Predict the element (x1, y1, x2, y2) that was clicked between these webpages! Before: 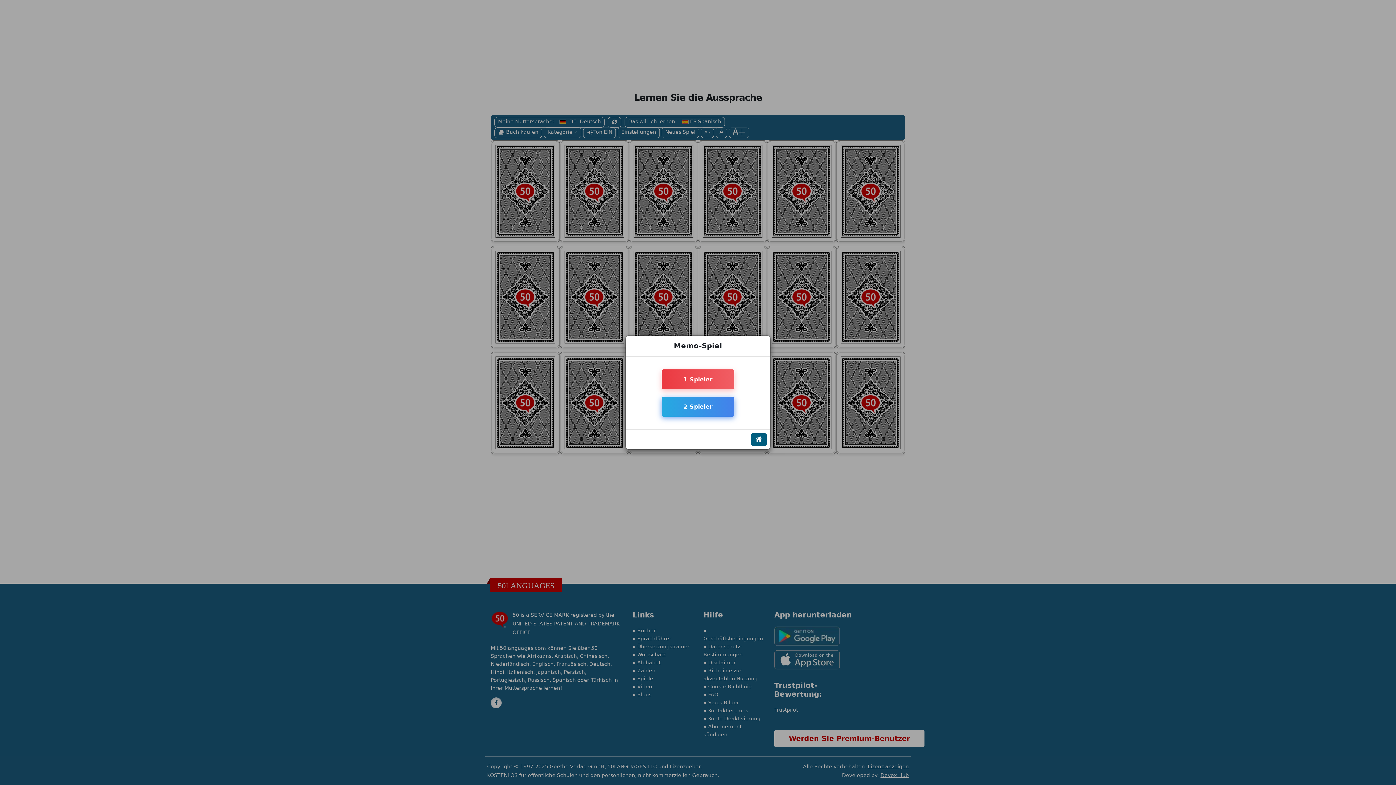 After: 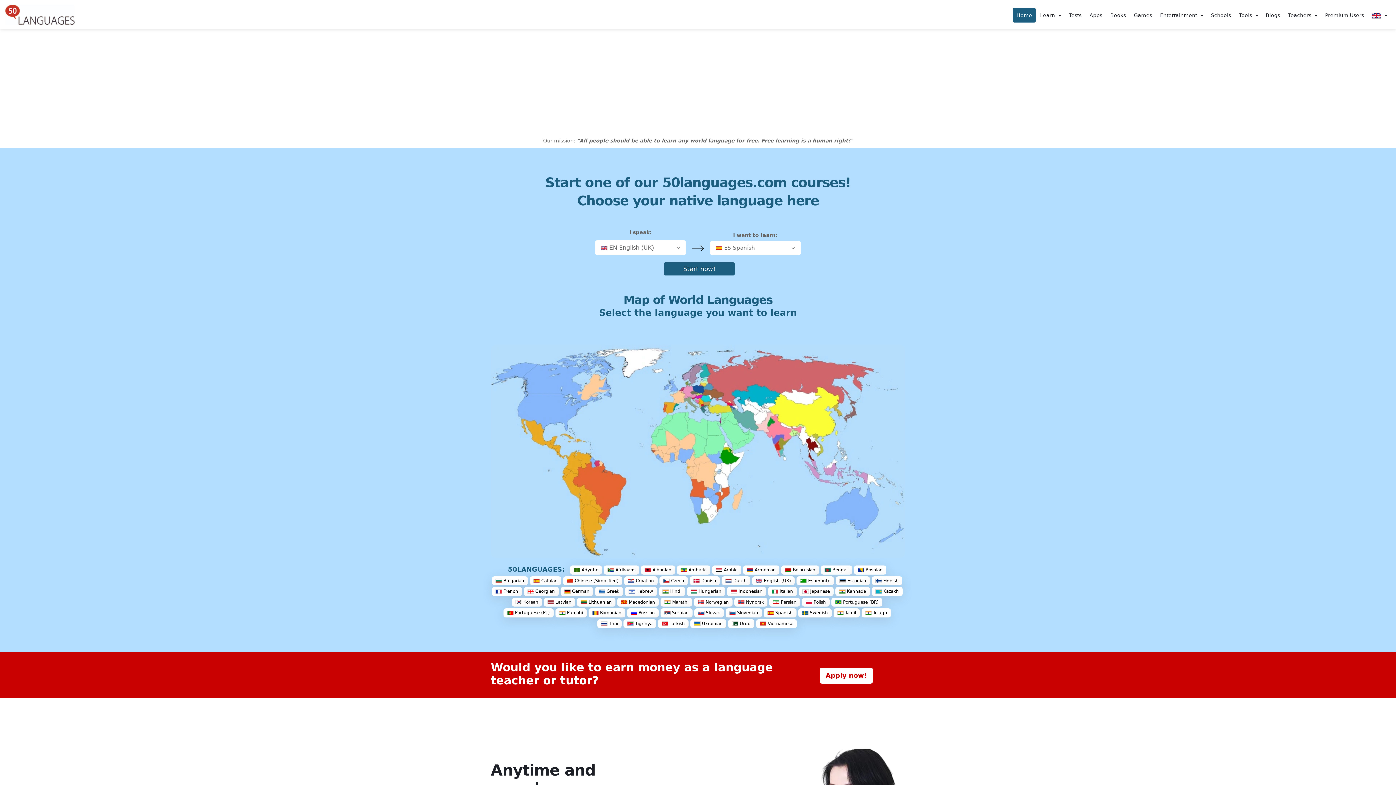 Action: bbox: (751, 433, 766, 446)